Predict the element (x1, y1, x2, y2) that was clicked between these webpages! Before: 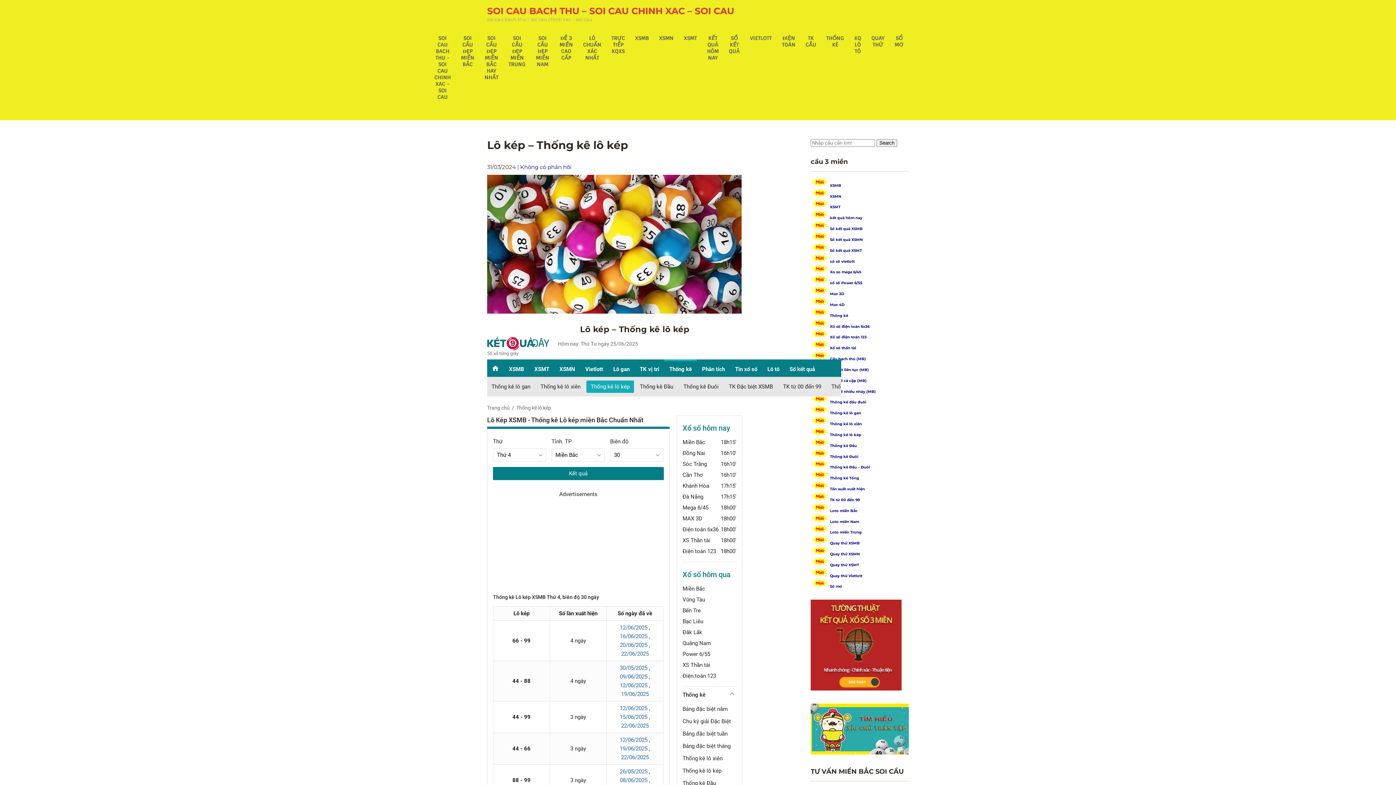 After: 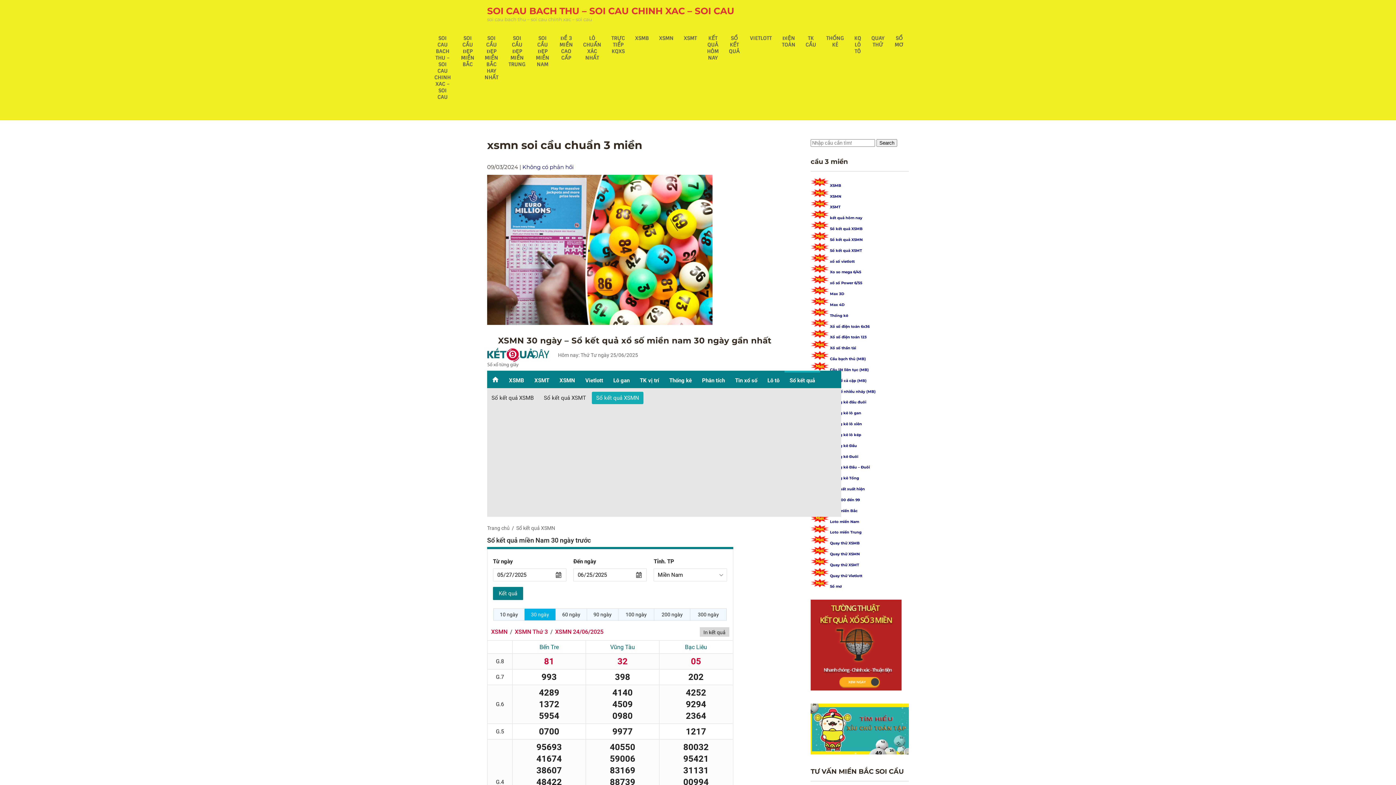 Action: bbox: (830, 237, 862, 242) label: Sổ kết quả XSMN